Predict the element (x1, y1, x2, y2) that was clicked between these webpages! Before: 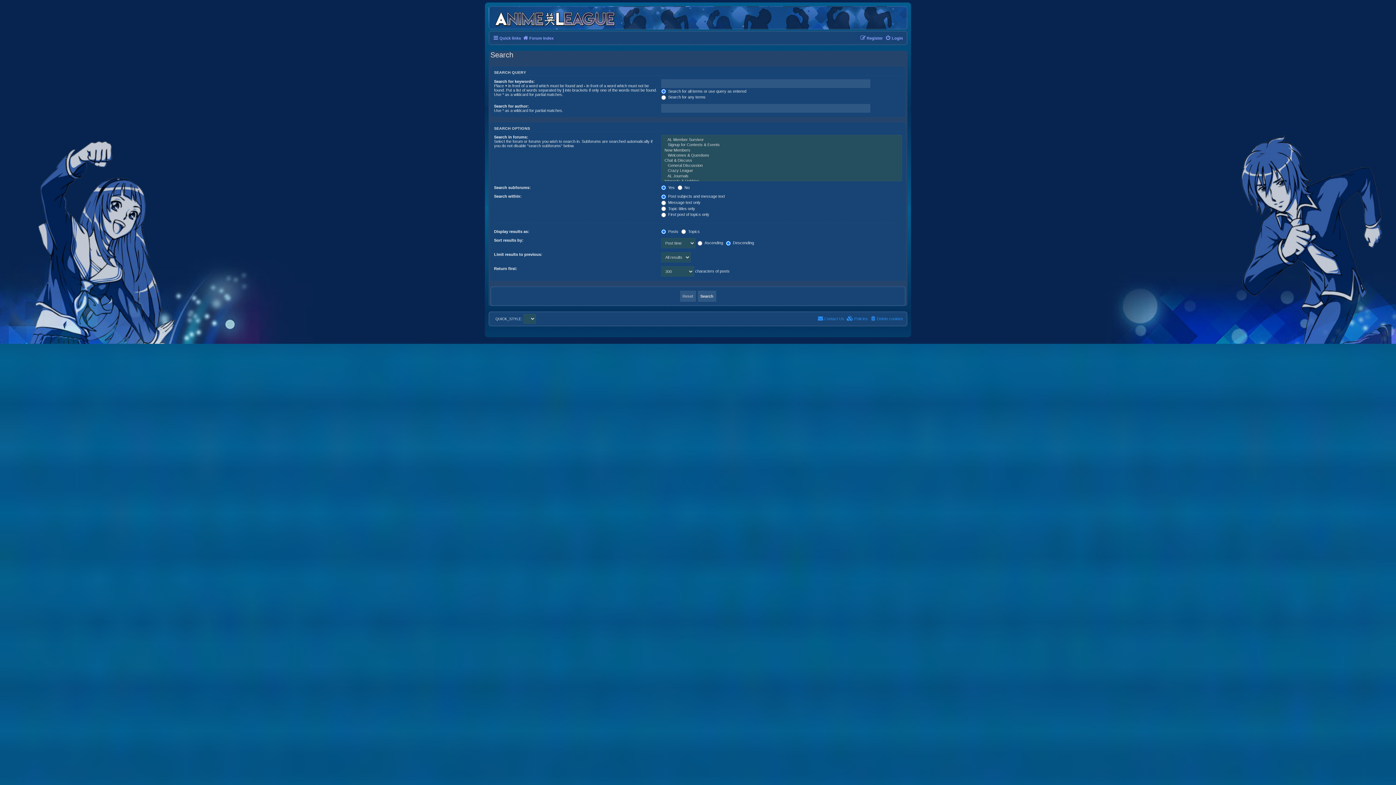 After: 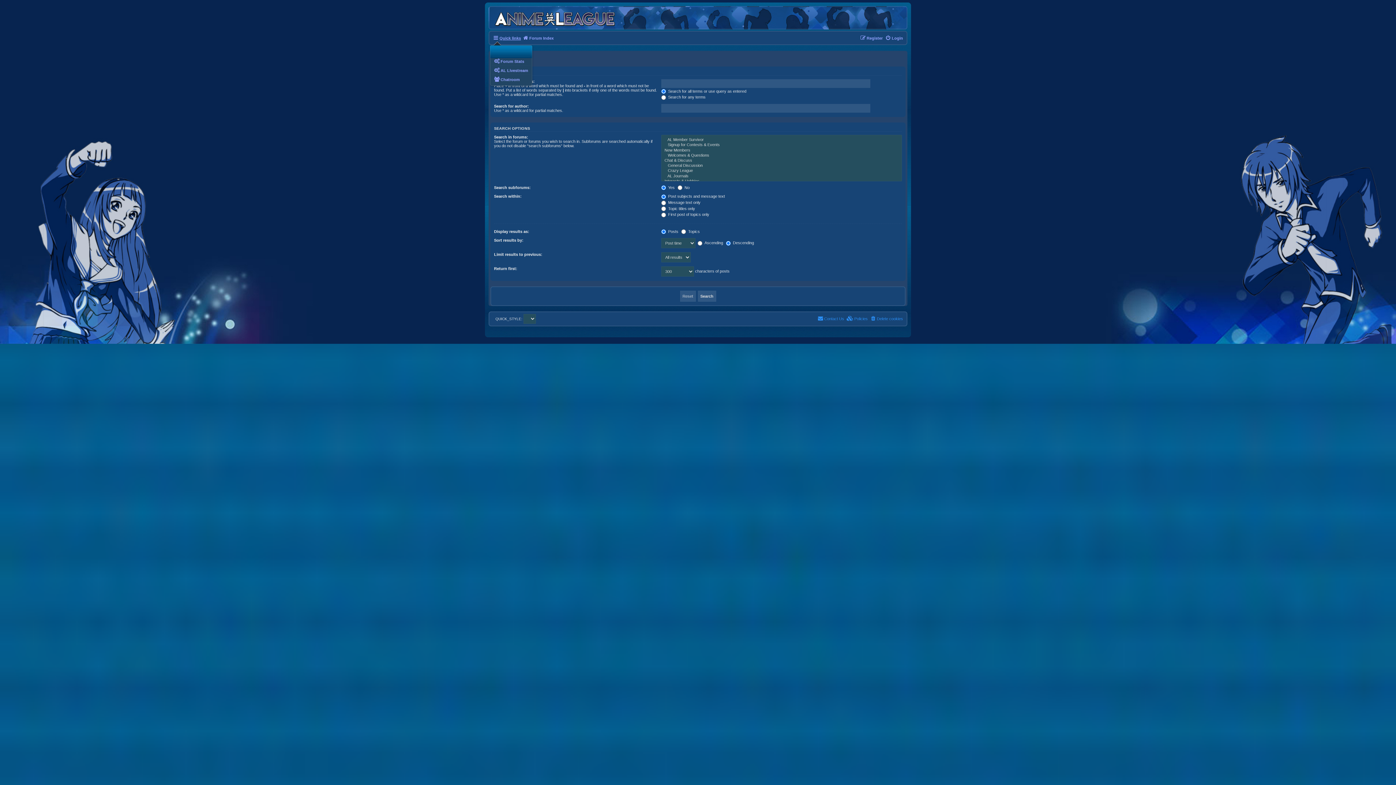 Action: label: Quick links bbox: (493, 33, 521, 42)